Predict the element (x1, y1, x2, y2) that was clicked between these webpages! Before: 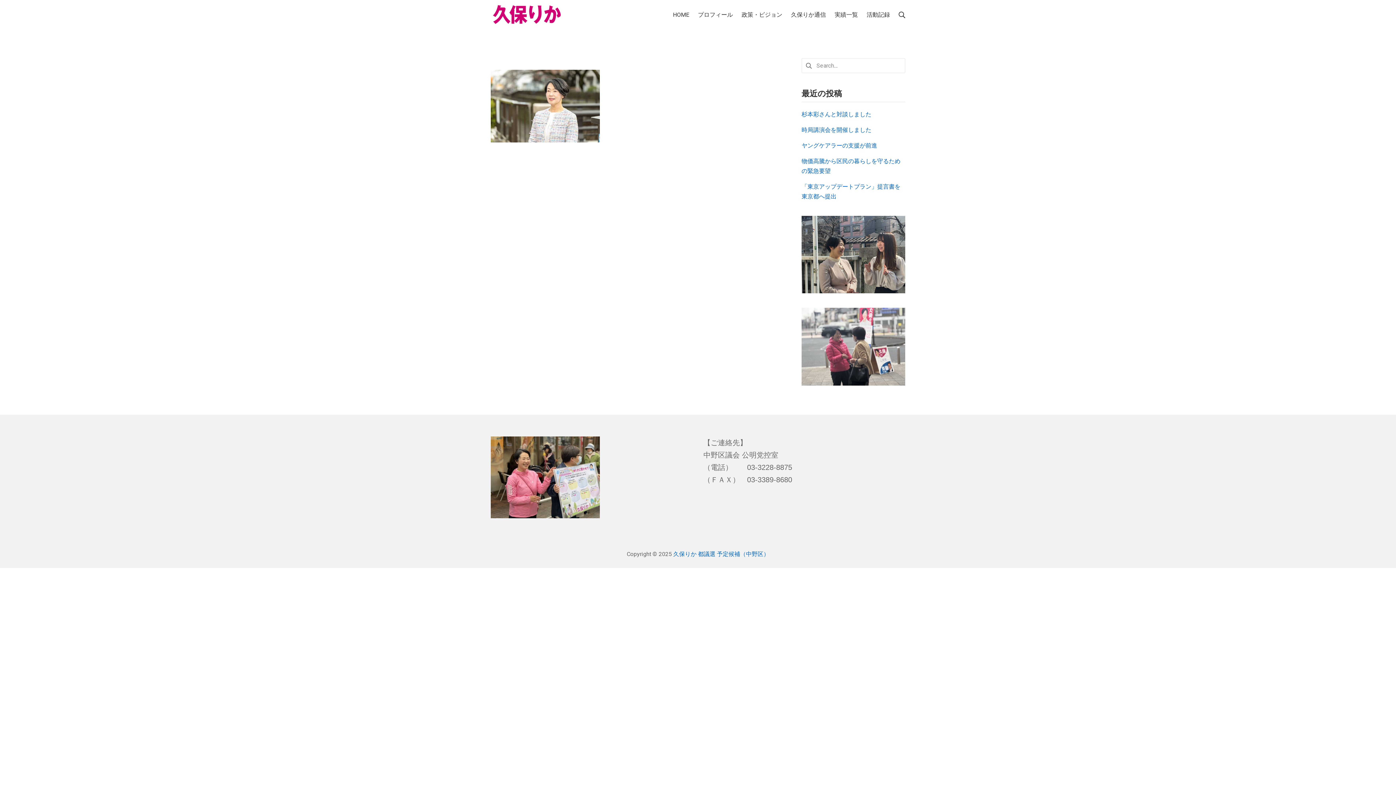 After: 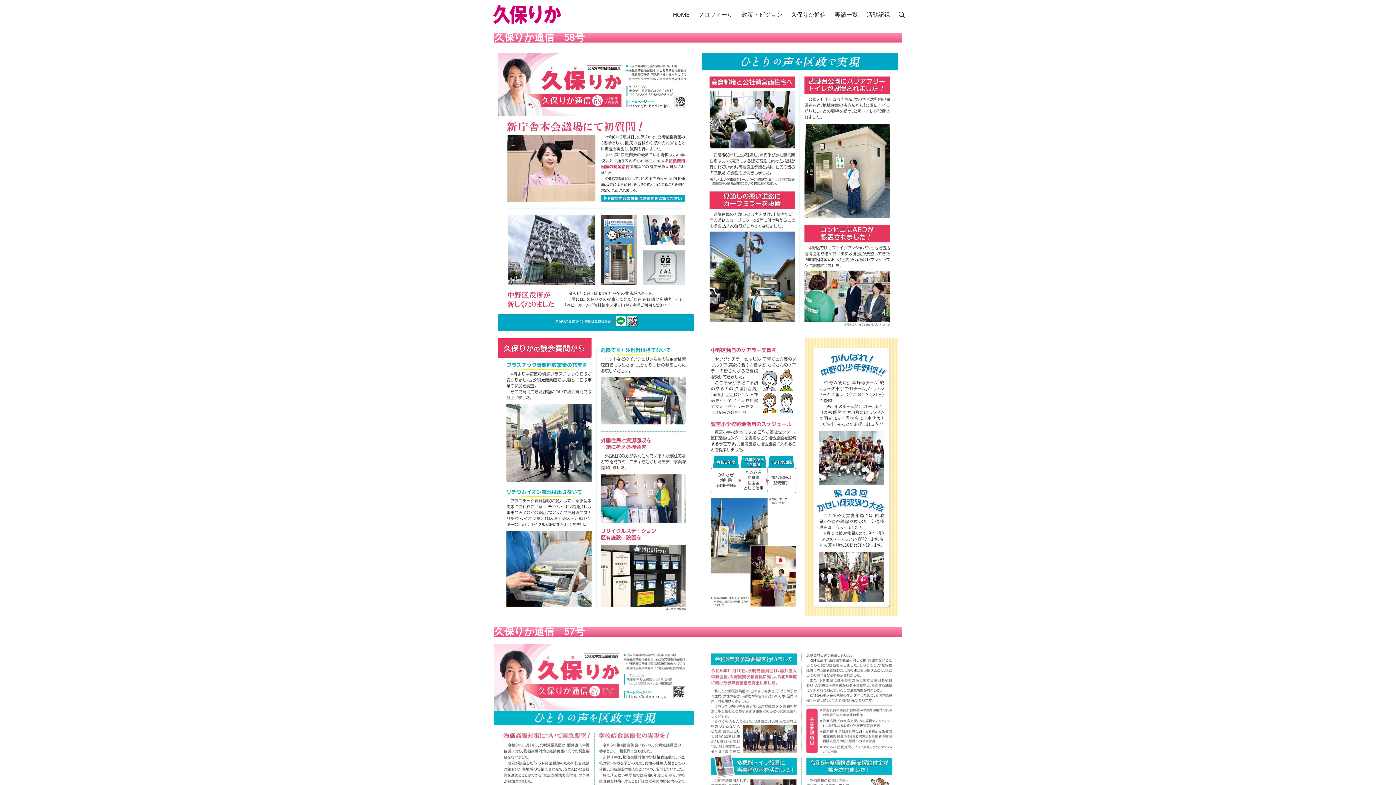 Action: label: 久保りか通信 bbox: (791, 9, 826, 19)